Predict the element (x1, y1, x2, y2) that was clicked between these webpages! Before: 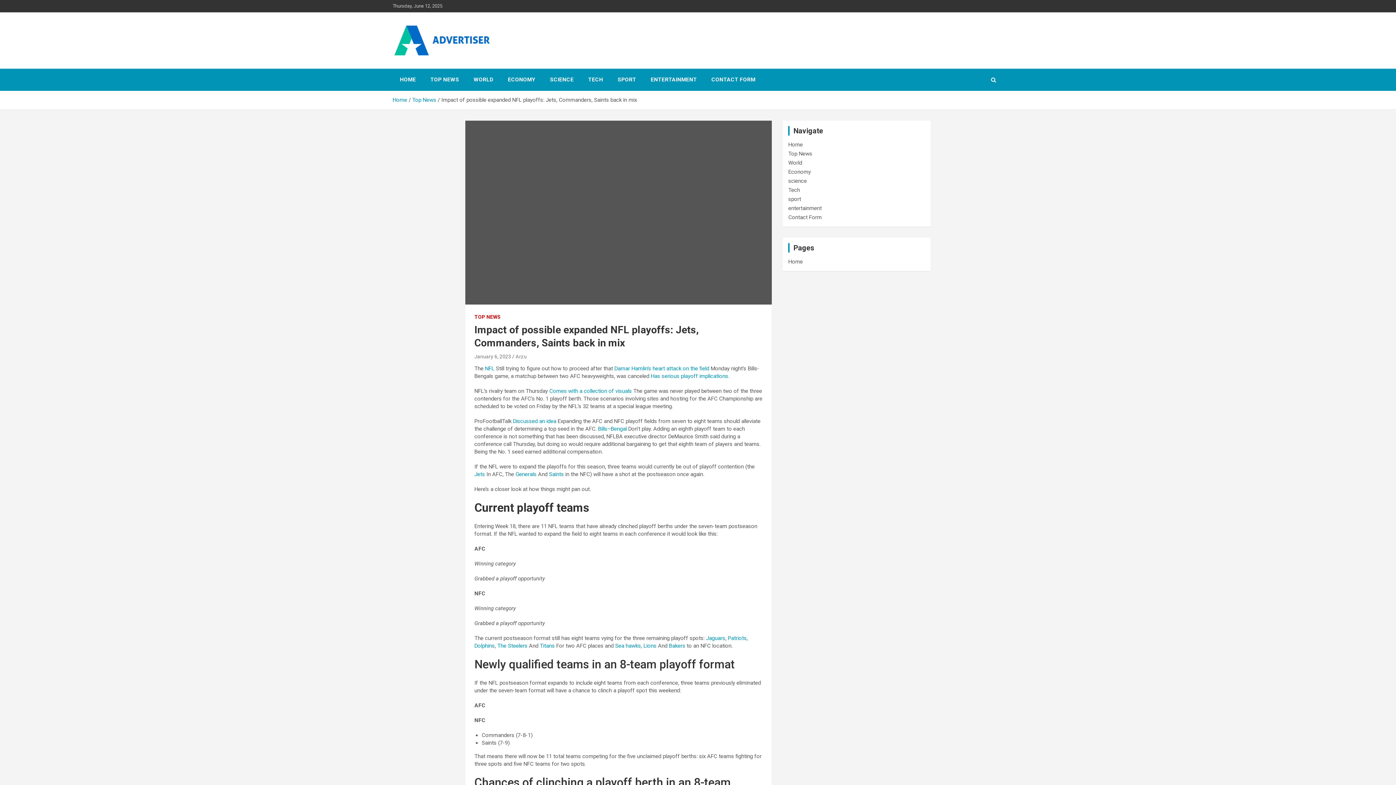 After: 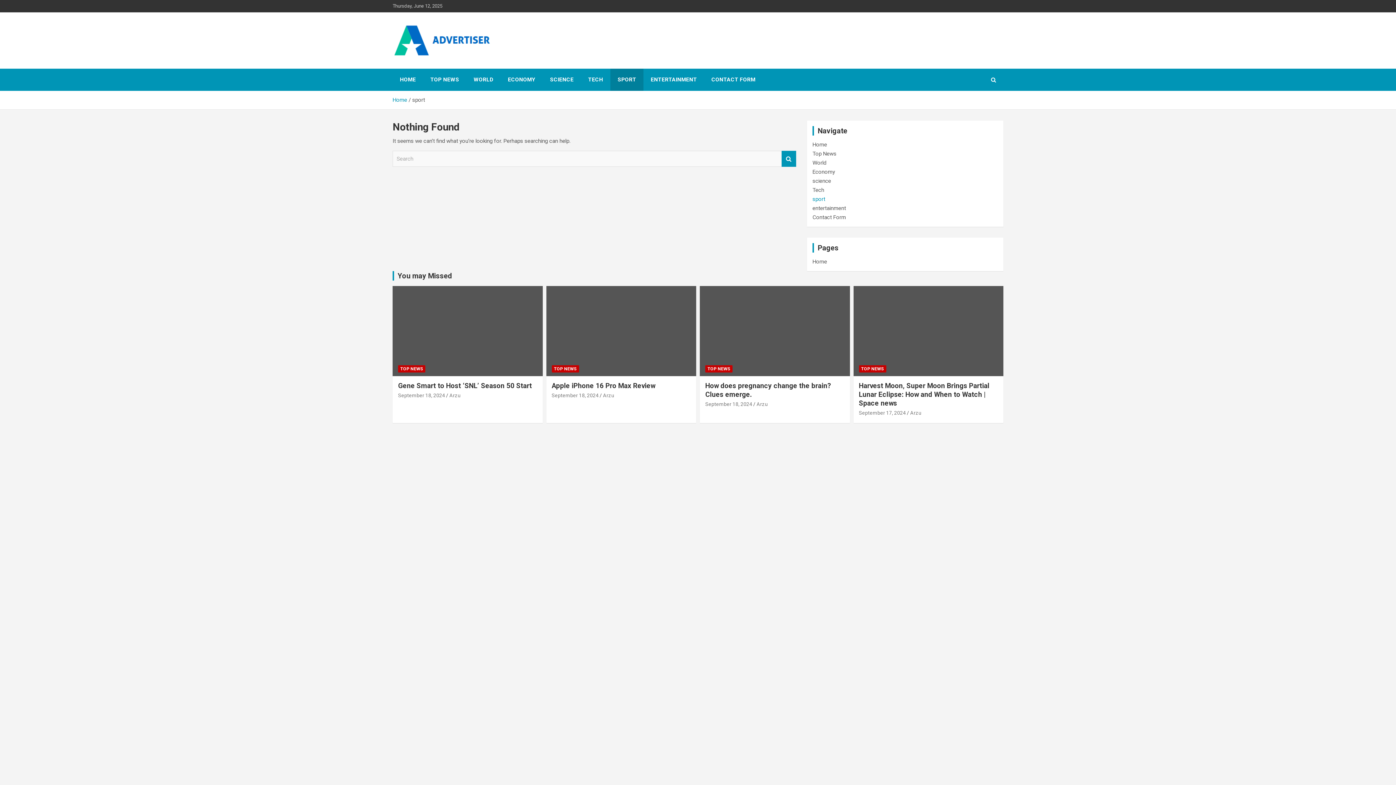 Action: label: sport bbox: (788, 196, 801, 202)